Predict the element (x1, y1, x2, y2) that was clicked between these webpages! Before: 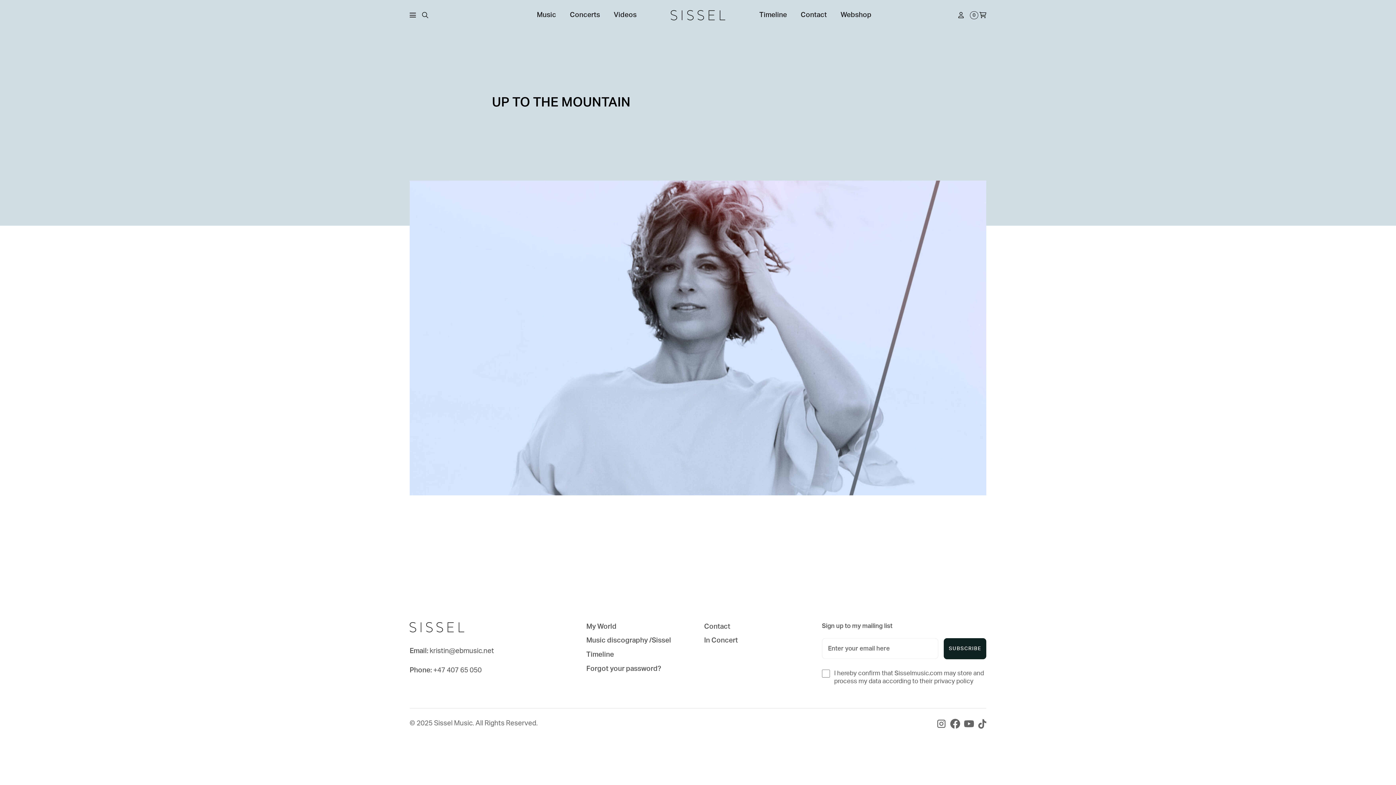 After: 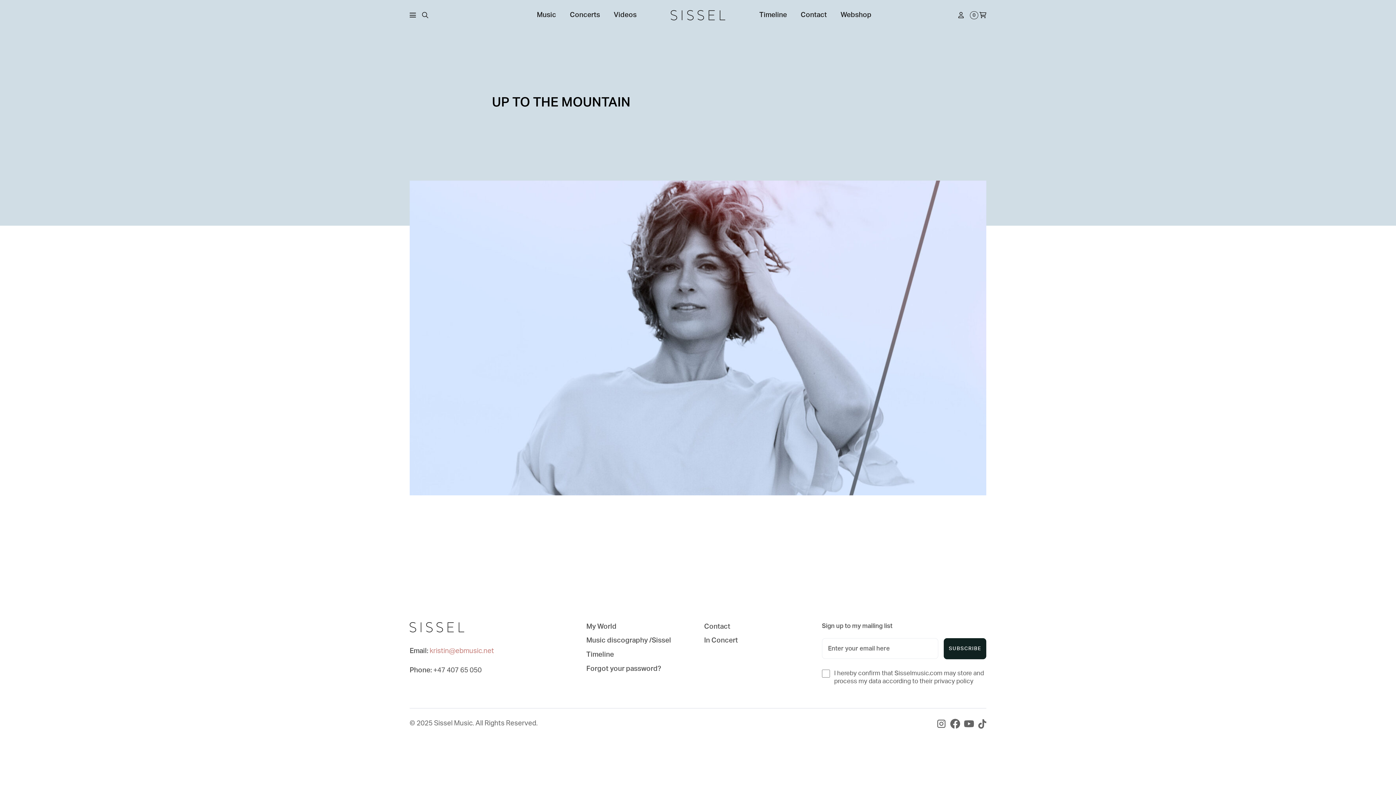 Action: bbox: (429, 647, 494, 654) label: kristin@ebmusic.net